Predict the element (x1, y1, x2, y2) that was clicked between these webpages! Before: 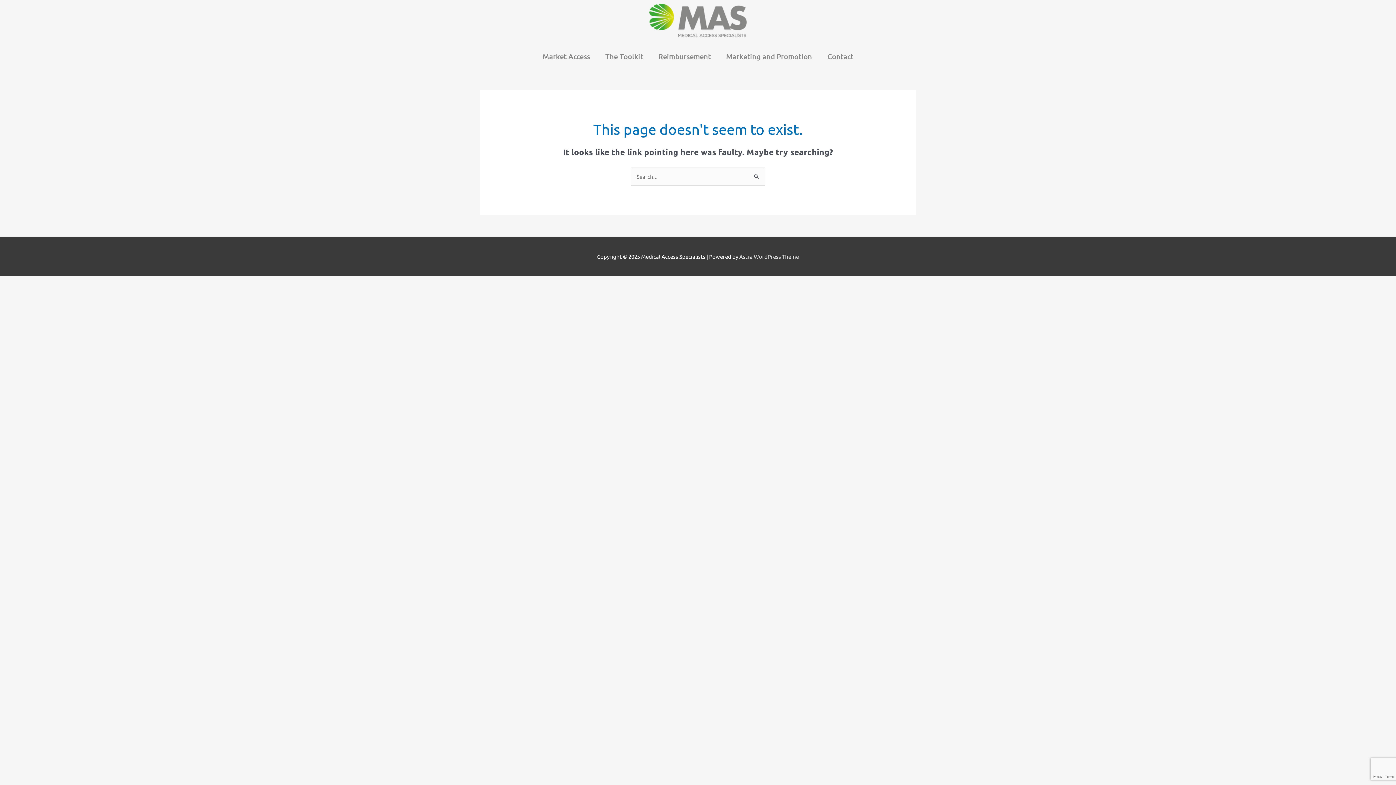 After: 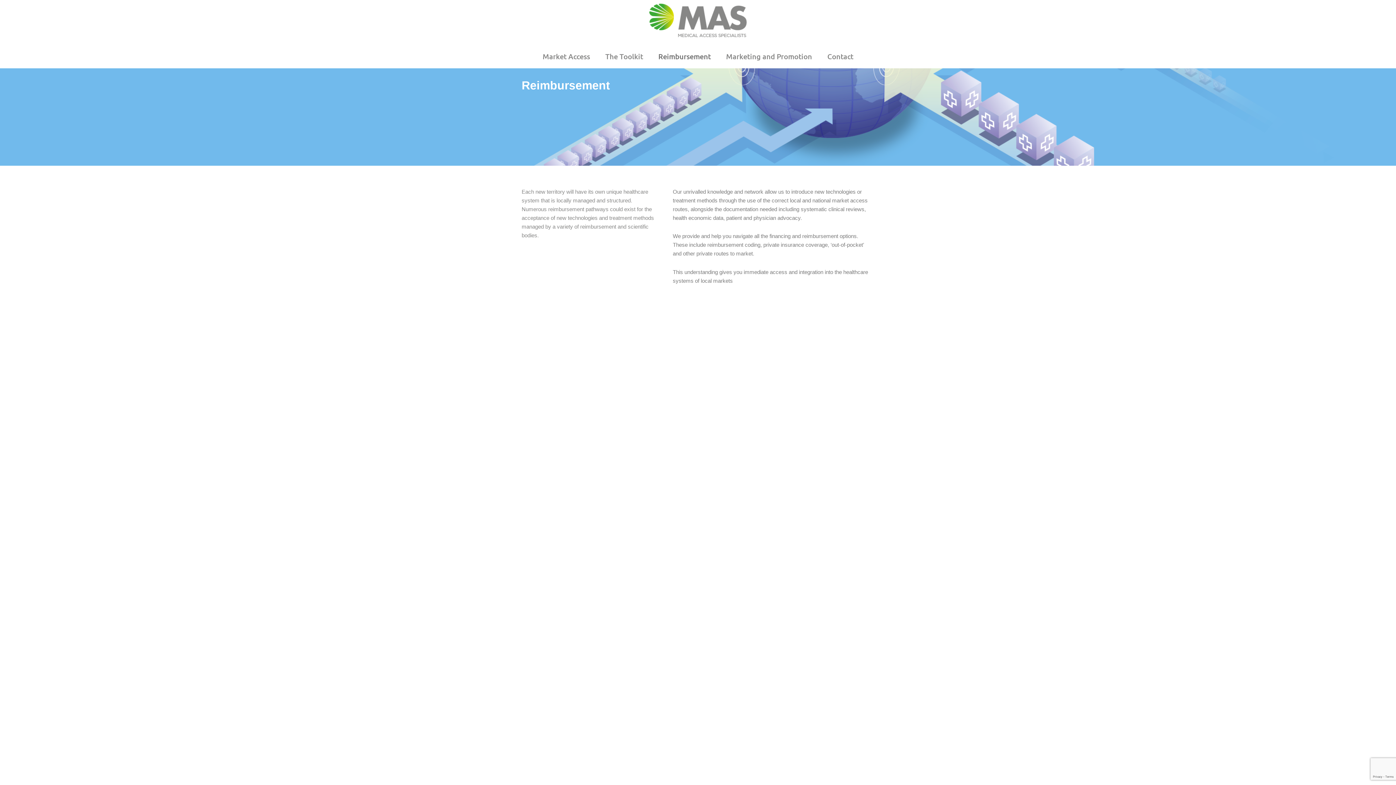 Action: bbox: (650, 44, 718, 68) label: Reimbursement